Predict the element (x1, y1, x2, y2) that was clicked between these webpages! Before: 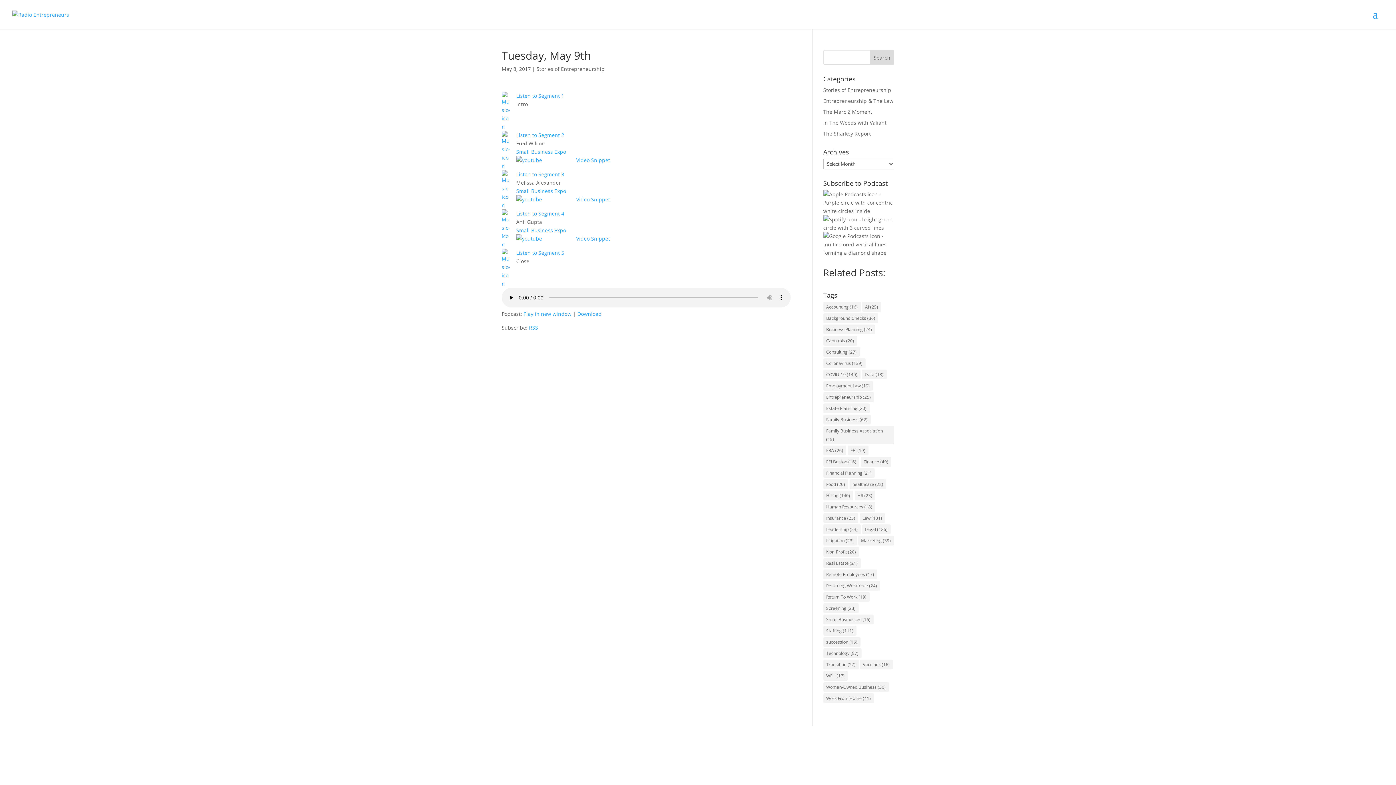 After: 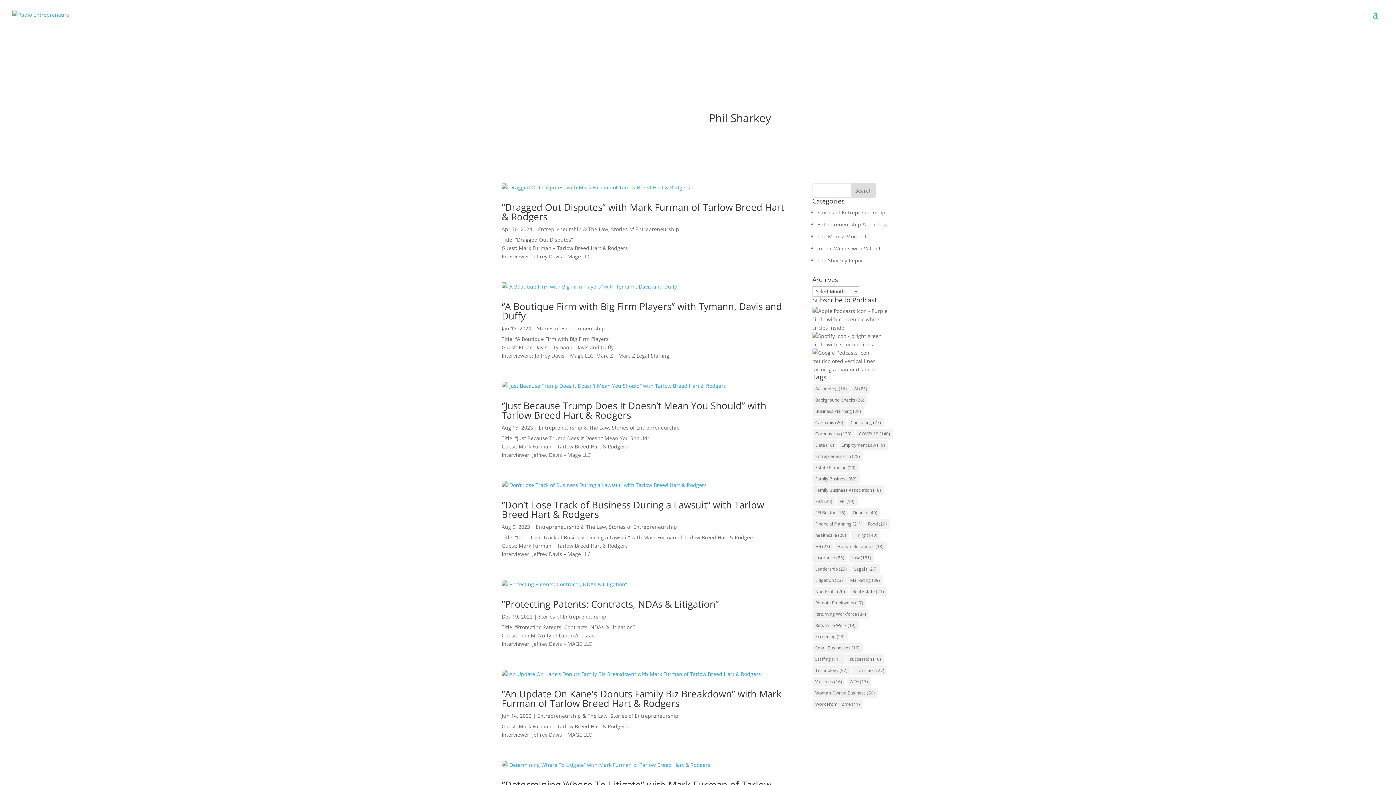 Action: bbox: (823, 536, 856, 545) label: Litigation (23 items)